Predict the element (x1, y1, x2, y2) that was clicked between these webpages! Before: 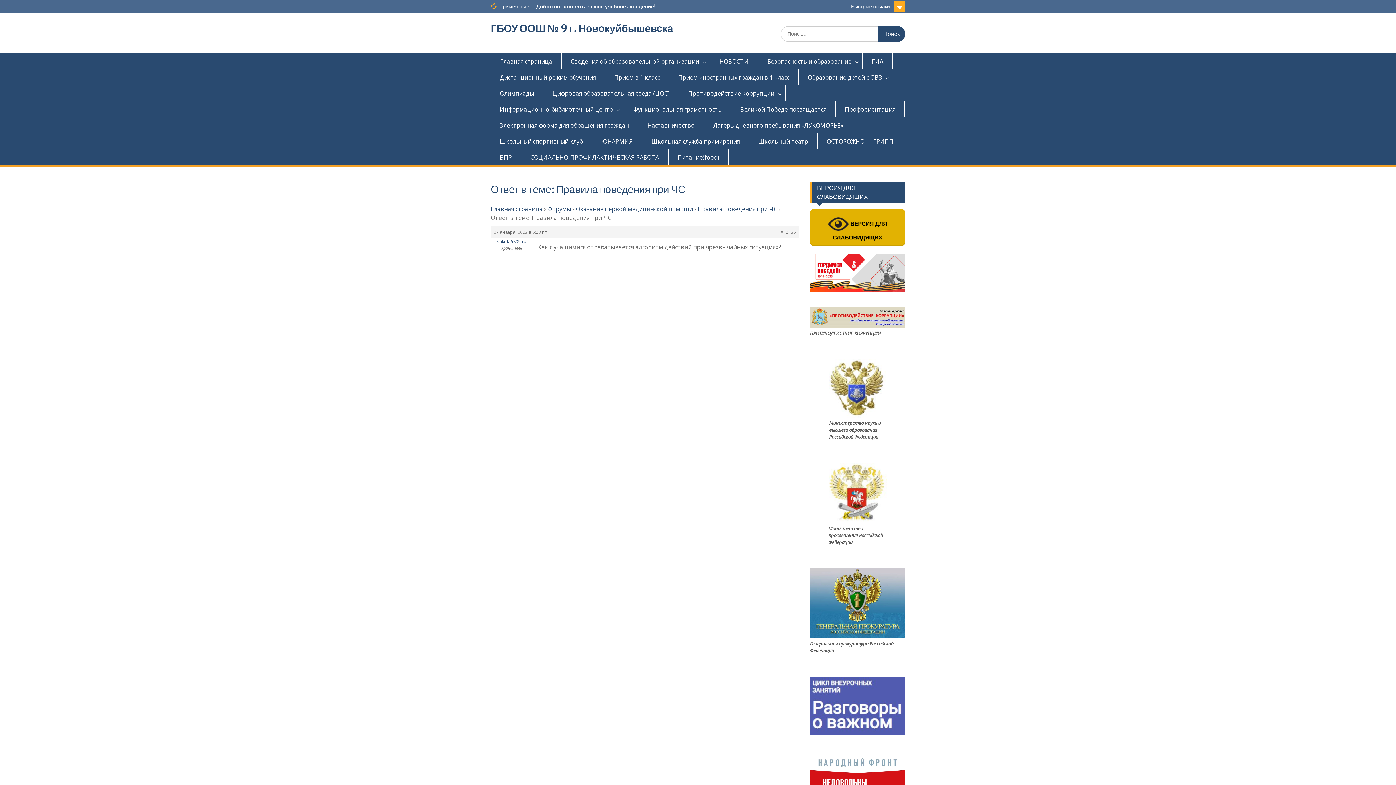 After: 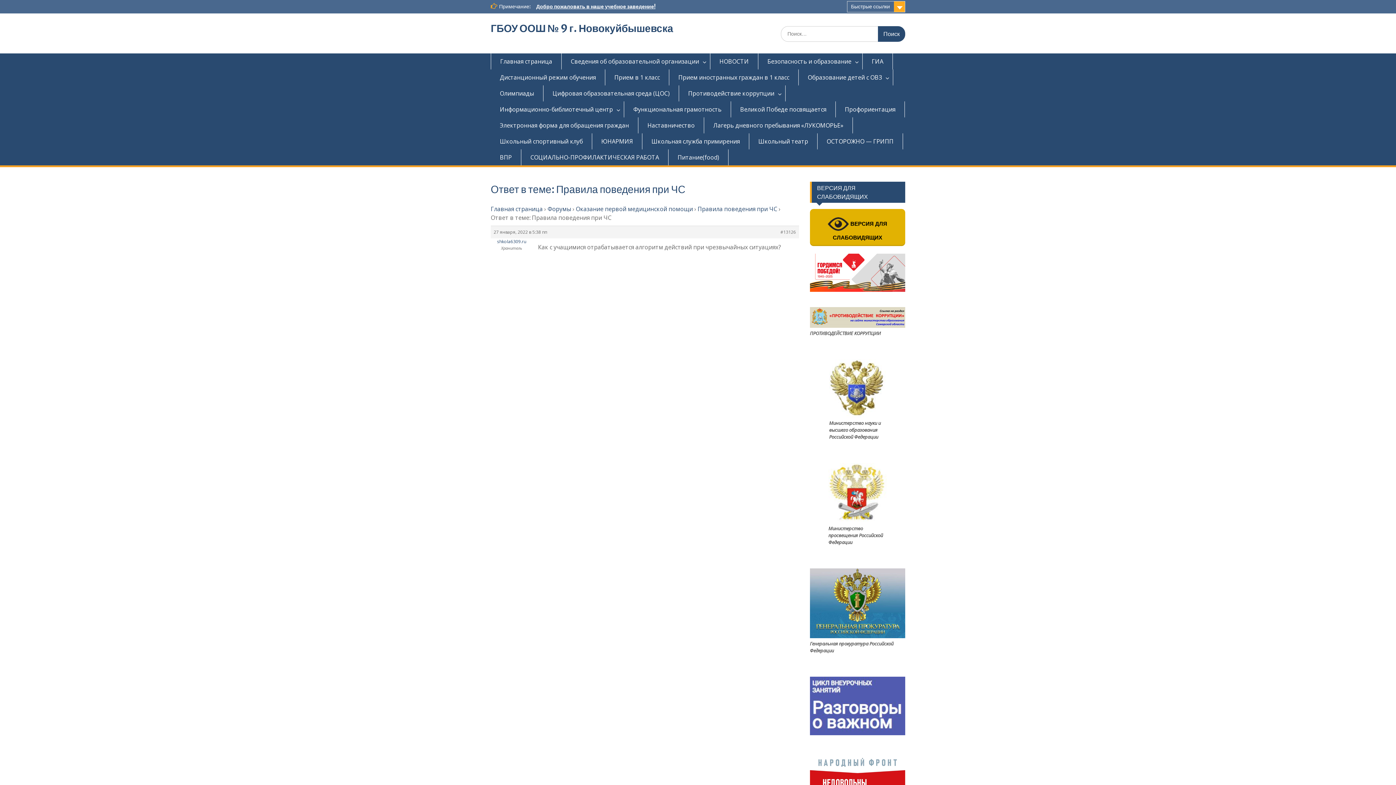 Action: bbox: (810, 728, 905, 735)